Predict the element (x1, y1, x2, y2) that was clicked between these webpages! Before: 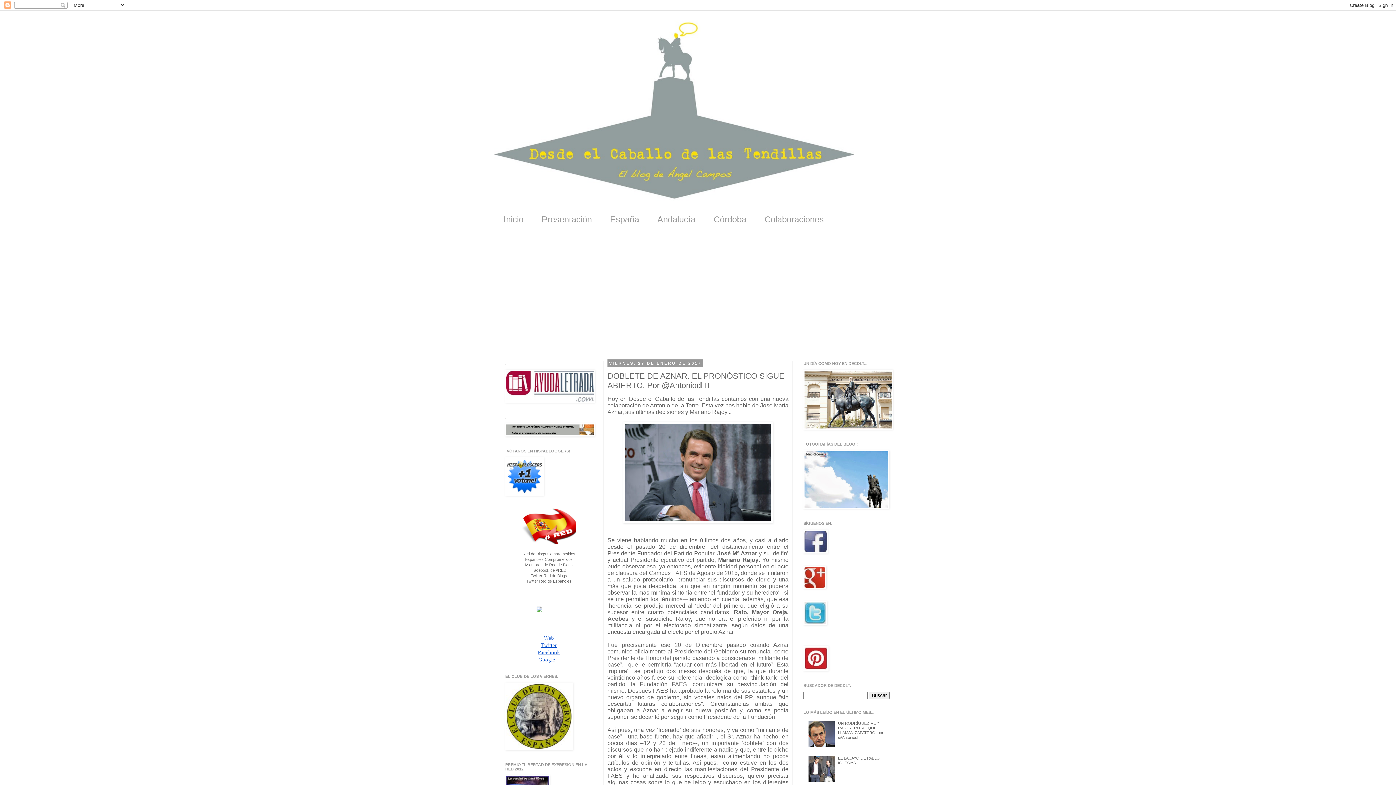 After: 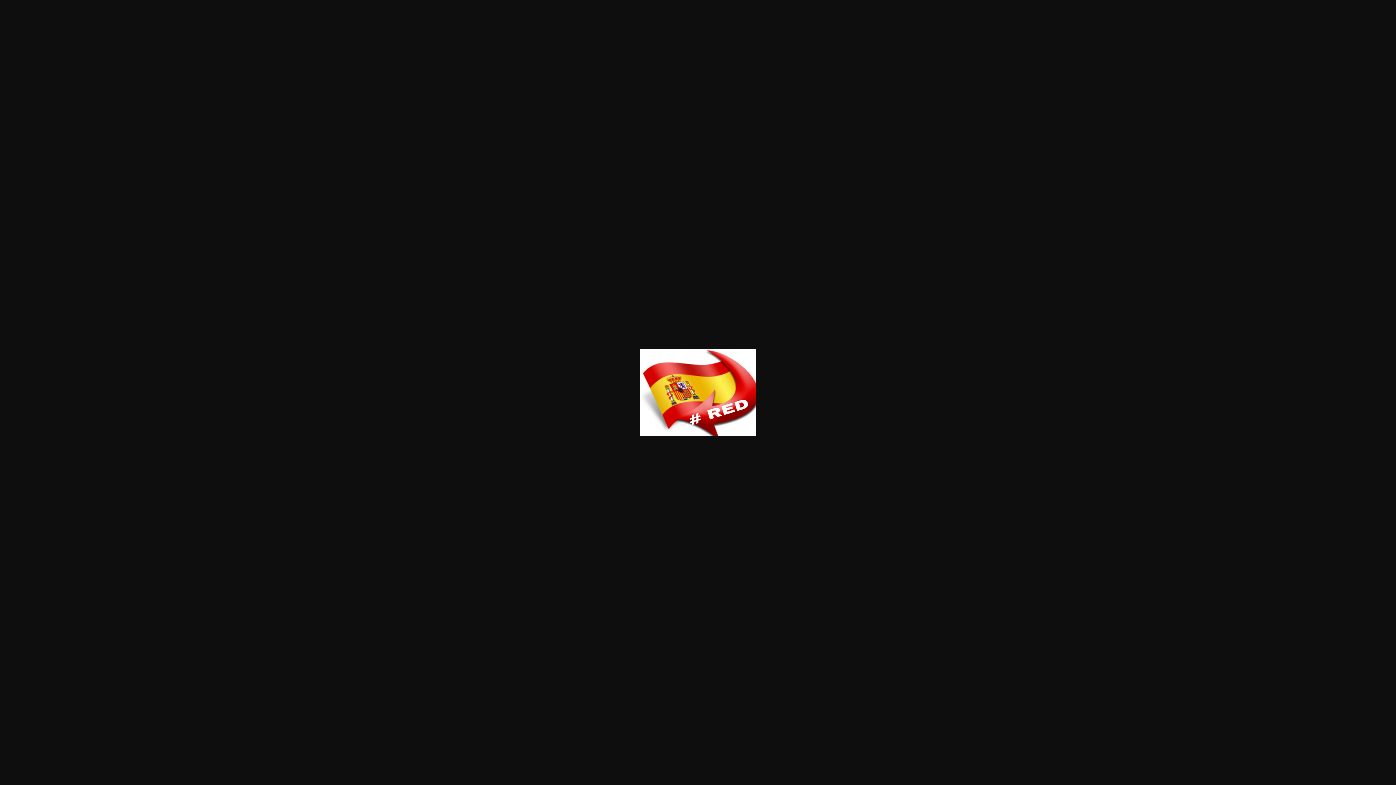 Action: bbox: (521, 541, 576, 545)